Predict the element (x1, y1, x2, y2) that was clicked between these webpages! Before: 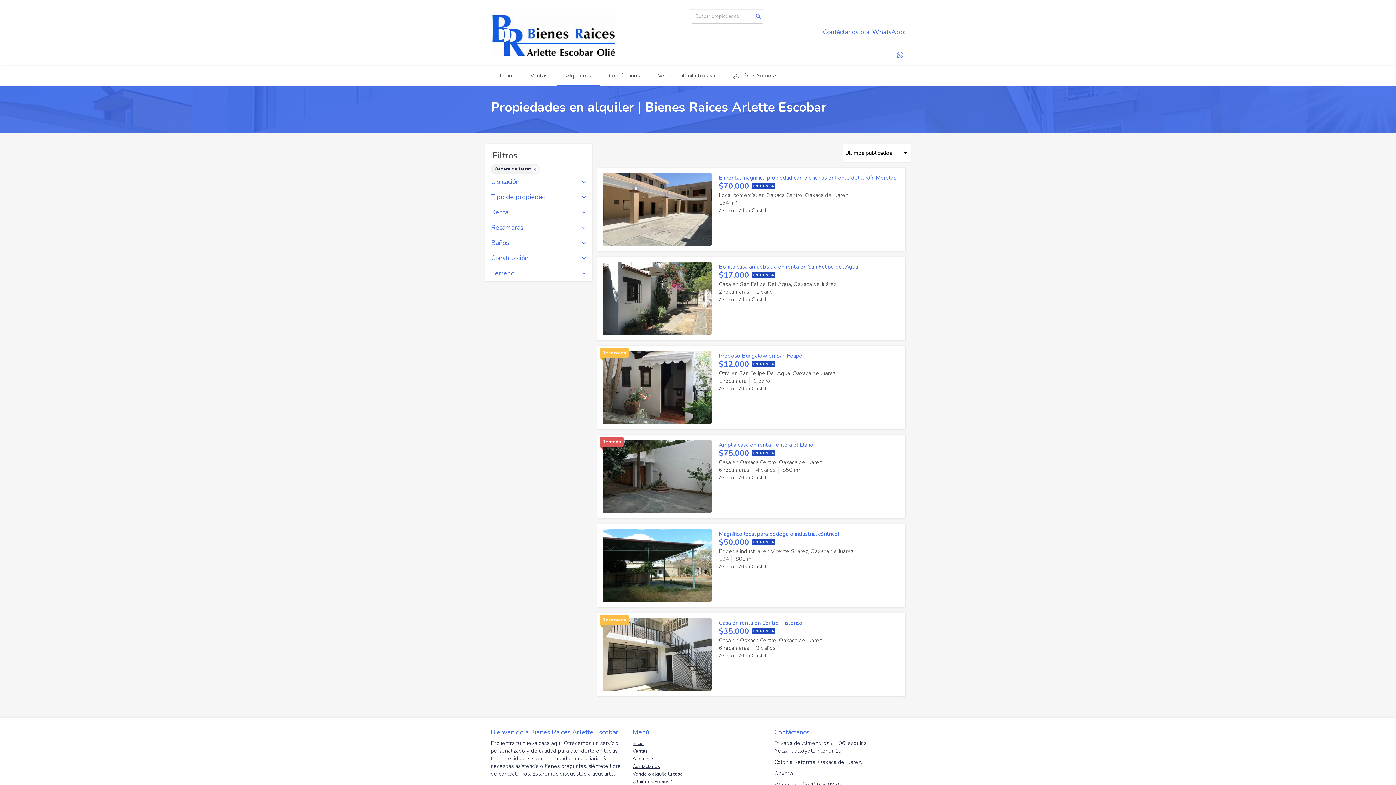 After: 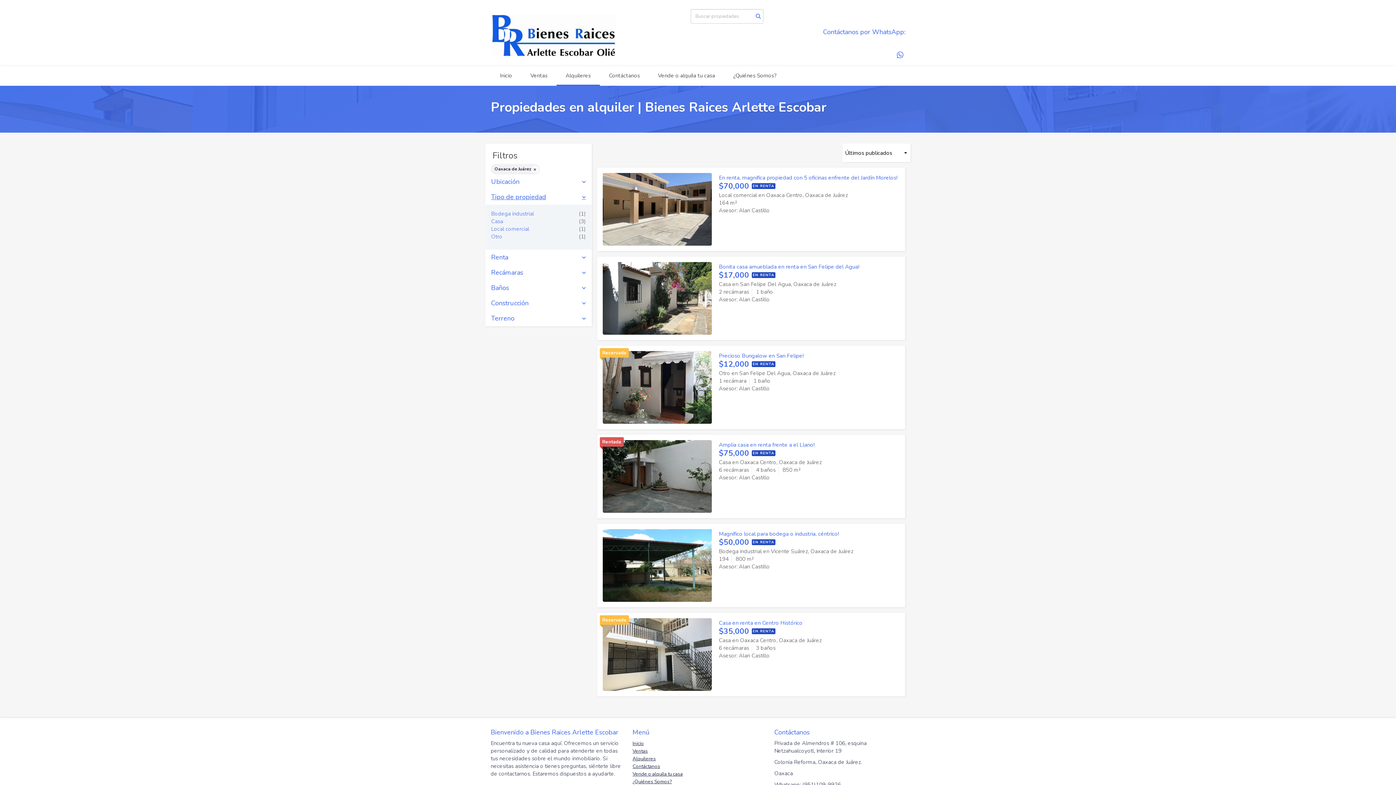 Action: label: Tipo de propiedad bbox: (491, 193, 586, 200)